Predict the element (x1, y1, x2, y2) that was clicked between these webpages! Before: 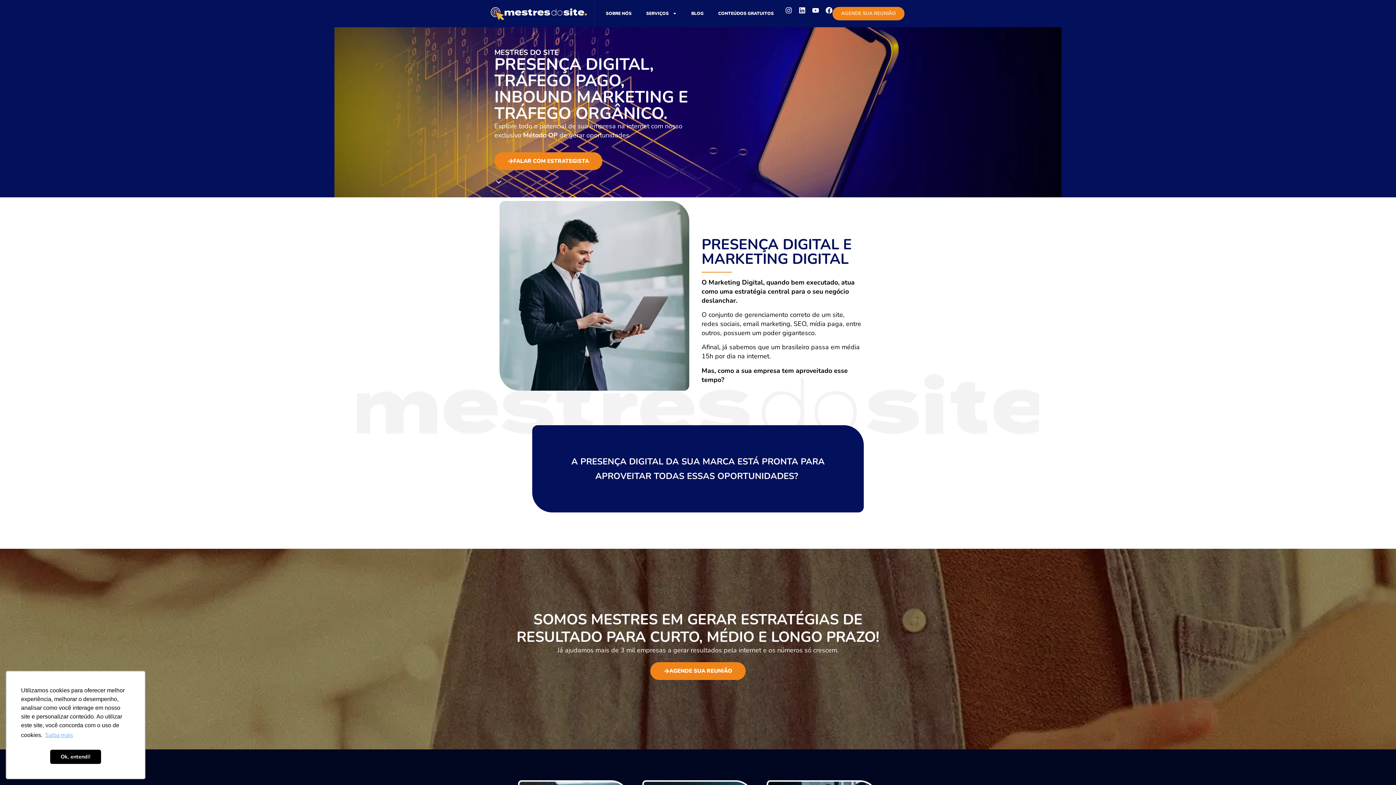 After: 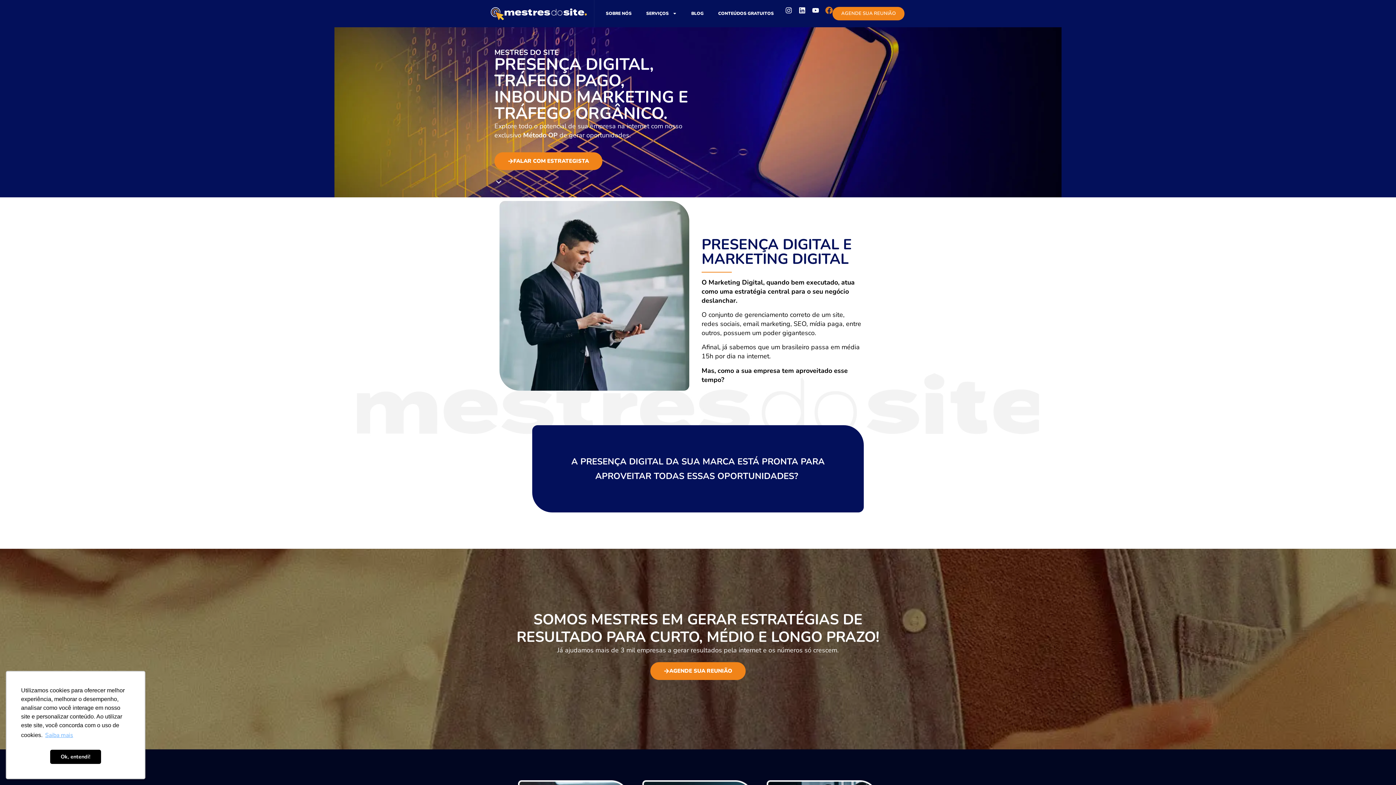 Action: bbox: (825, 6, 832, 13) label: Facebook